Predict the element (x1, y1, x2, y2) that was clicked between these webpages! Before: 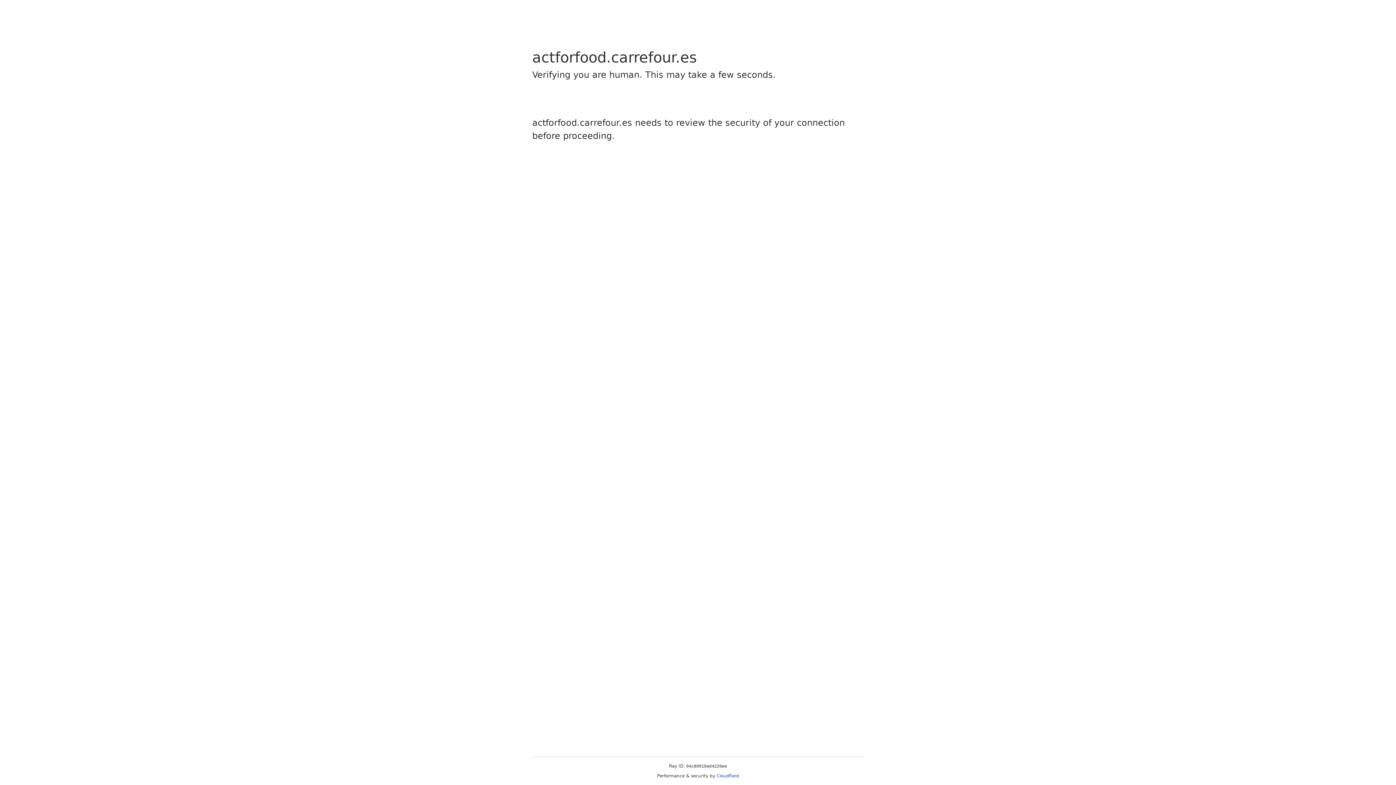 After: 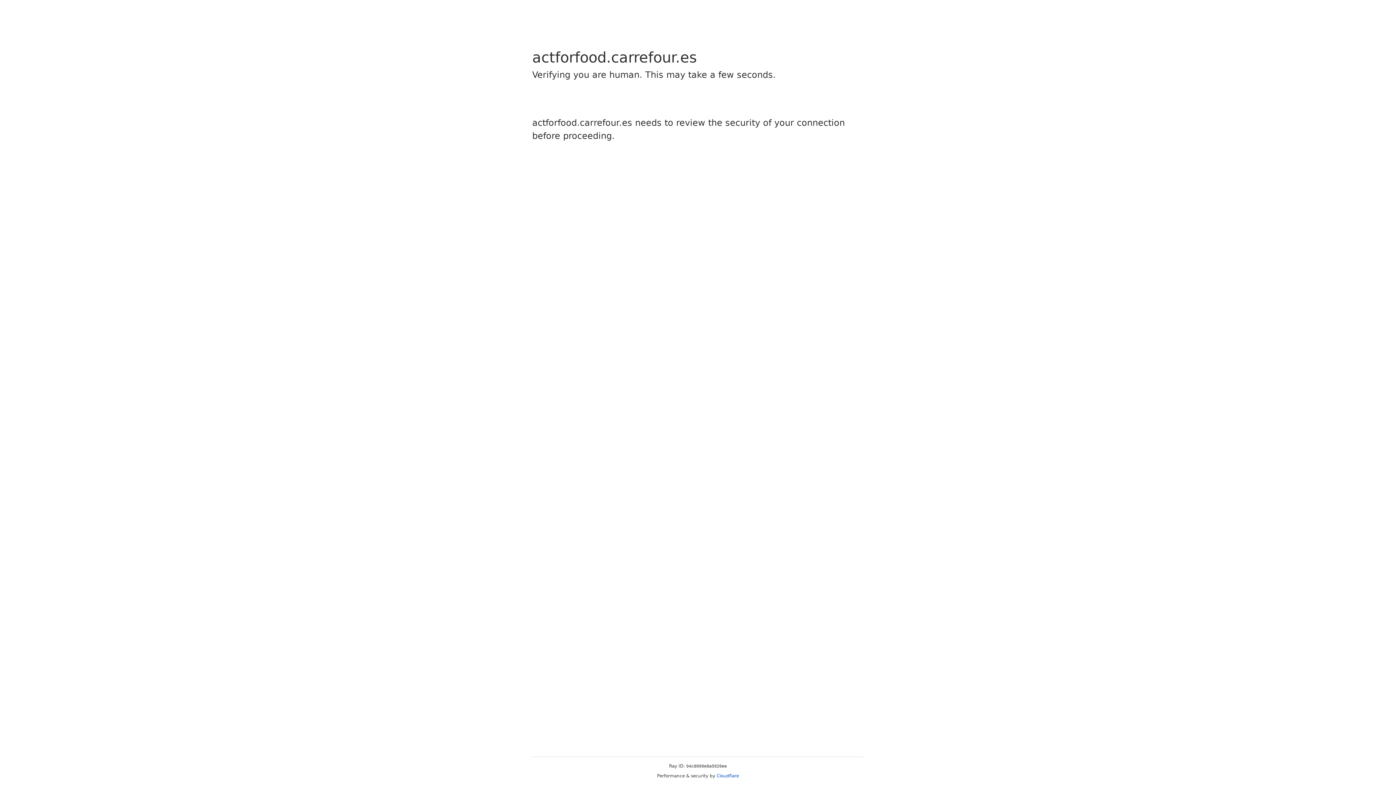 Action: label: Cloudflare bbox: (716, 773, 739, 778)